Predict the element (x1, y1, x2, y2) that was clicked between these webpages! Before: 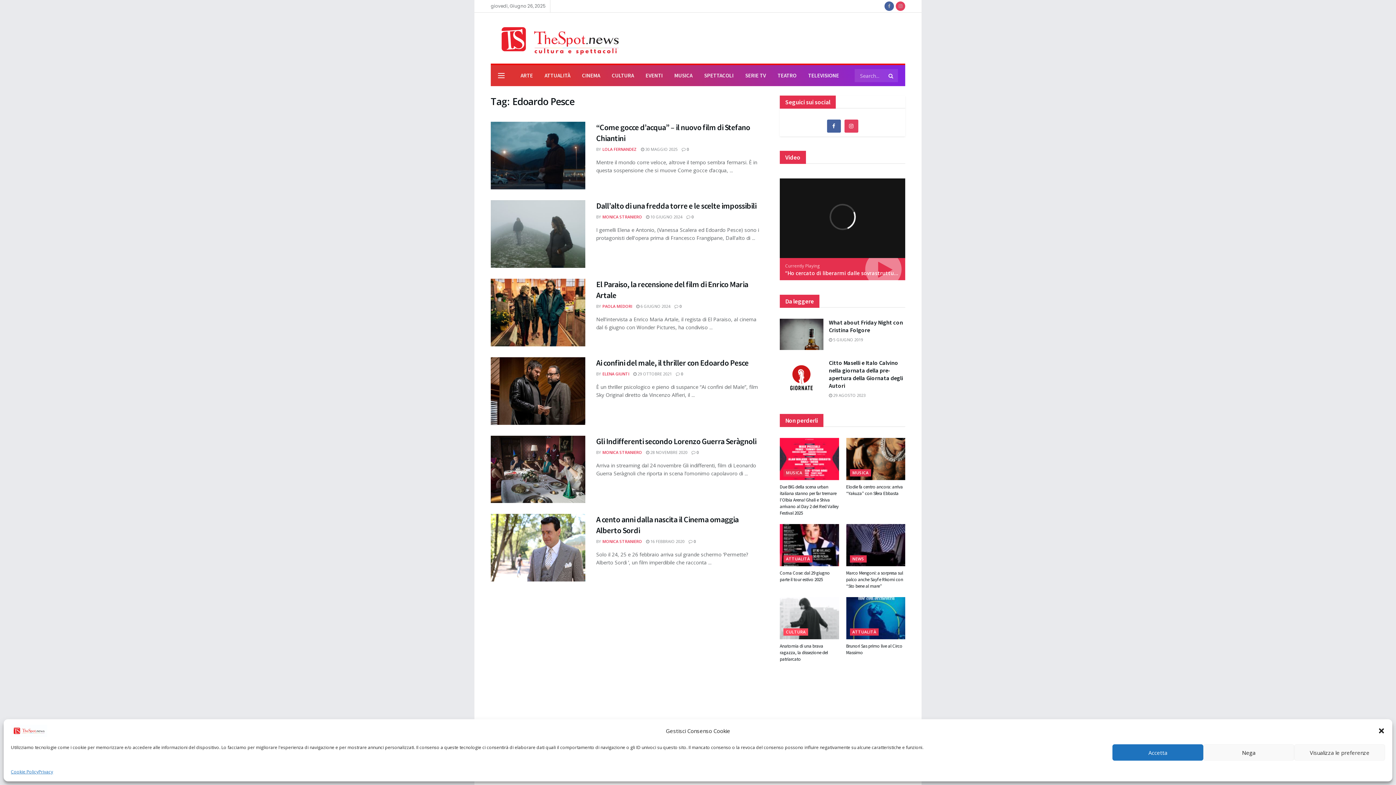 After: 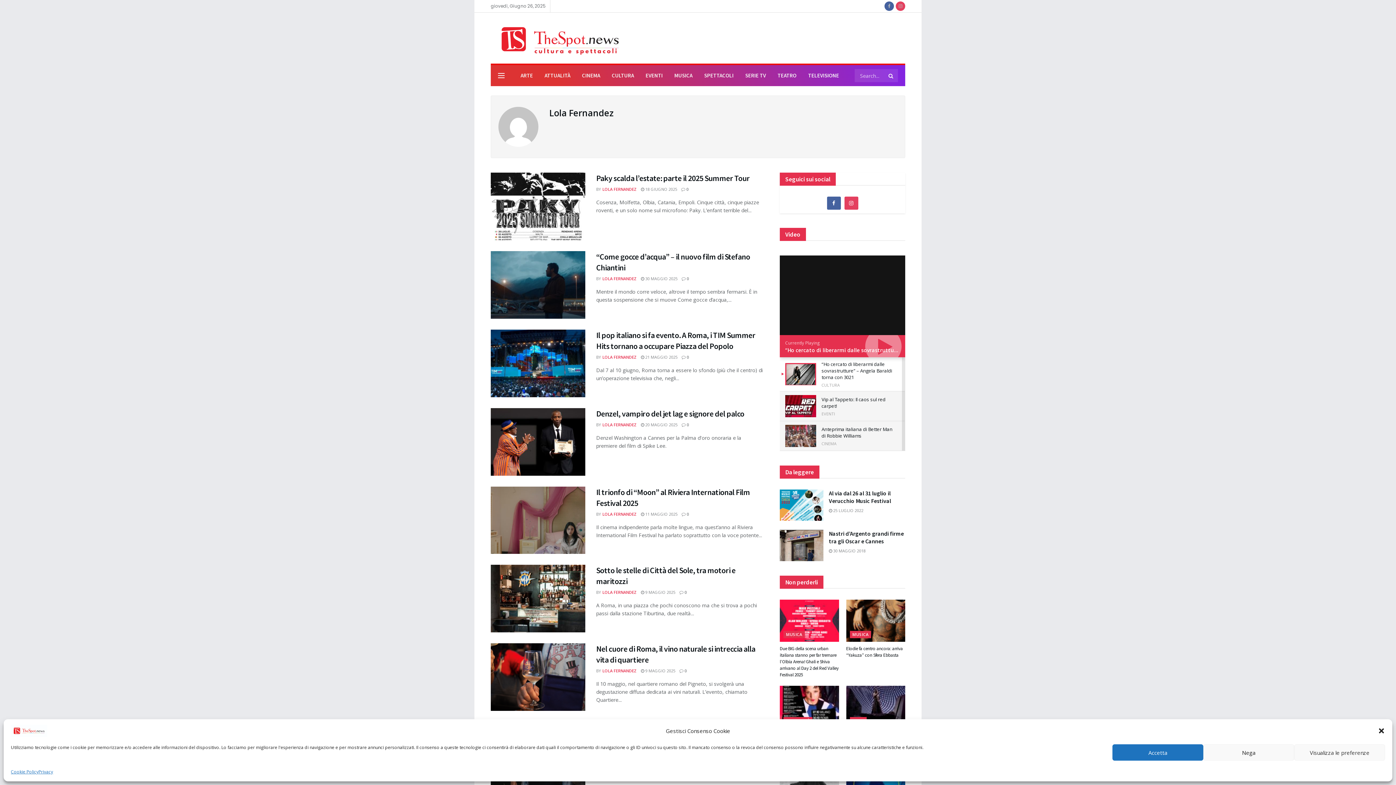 Action: bbox: (602, 146, 637, 152) label: LOLA FERNANDEZ